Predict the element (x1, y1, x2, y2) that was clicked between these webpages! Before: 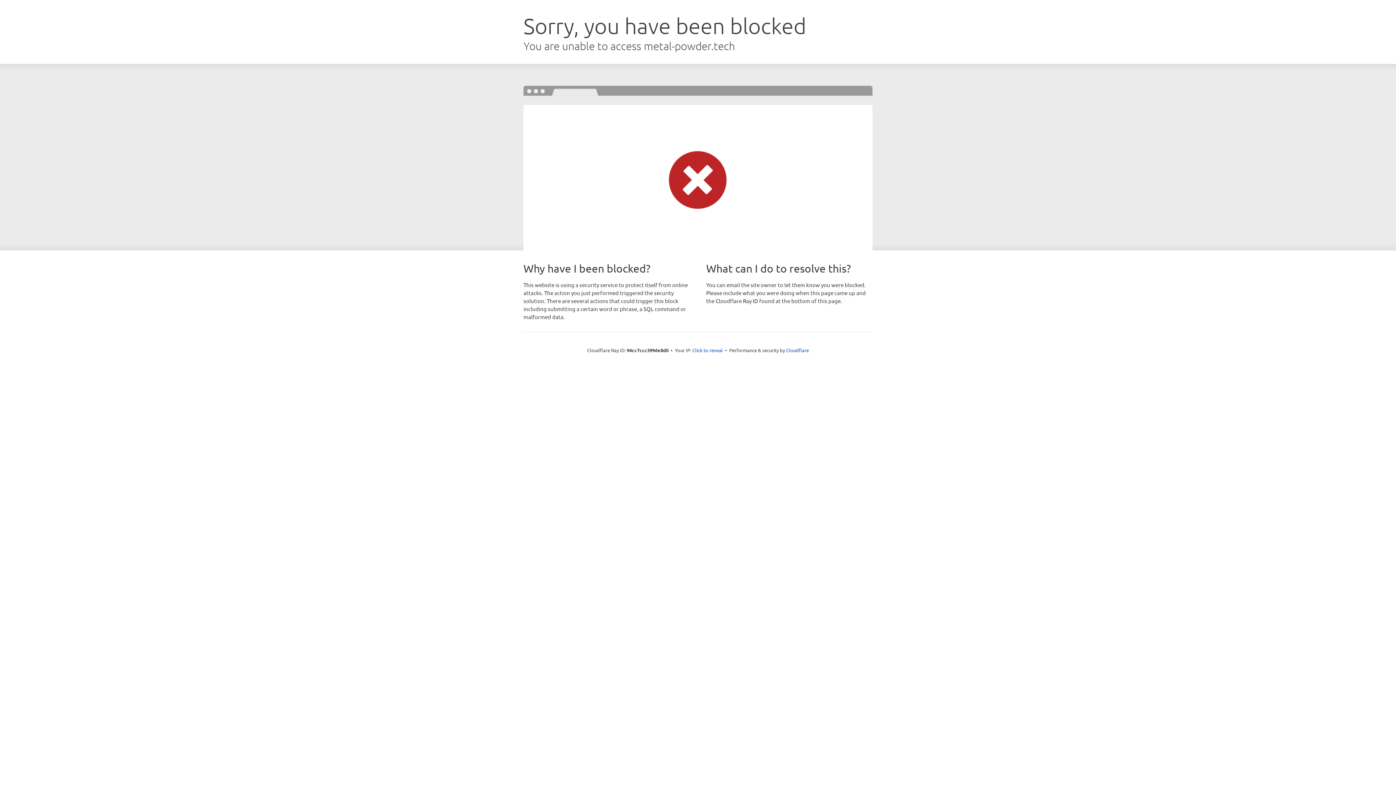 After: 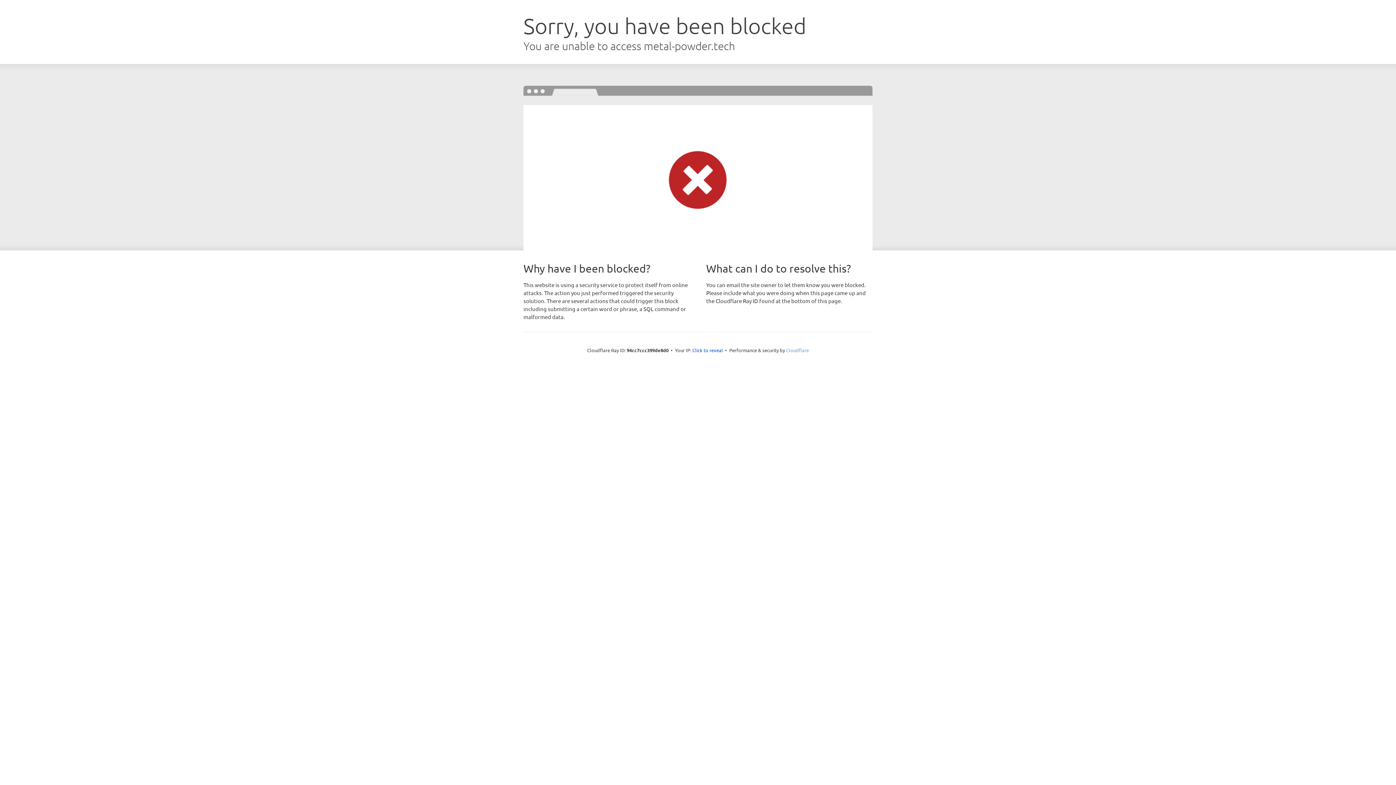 Action: bbox: (786, 347, 809, 353) label: Cloudflare